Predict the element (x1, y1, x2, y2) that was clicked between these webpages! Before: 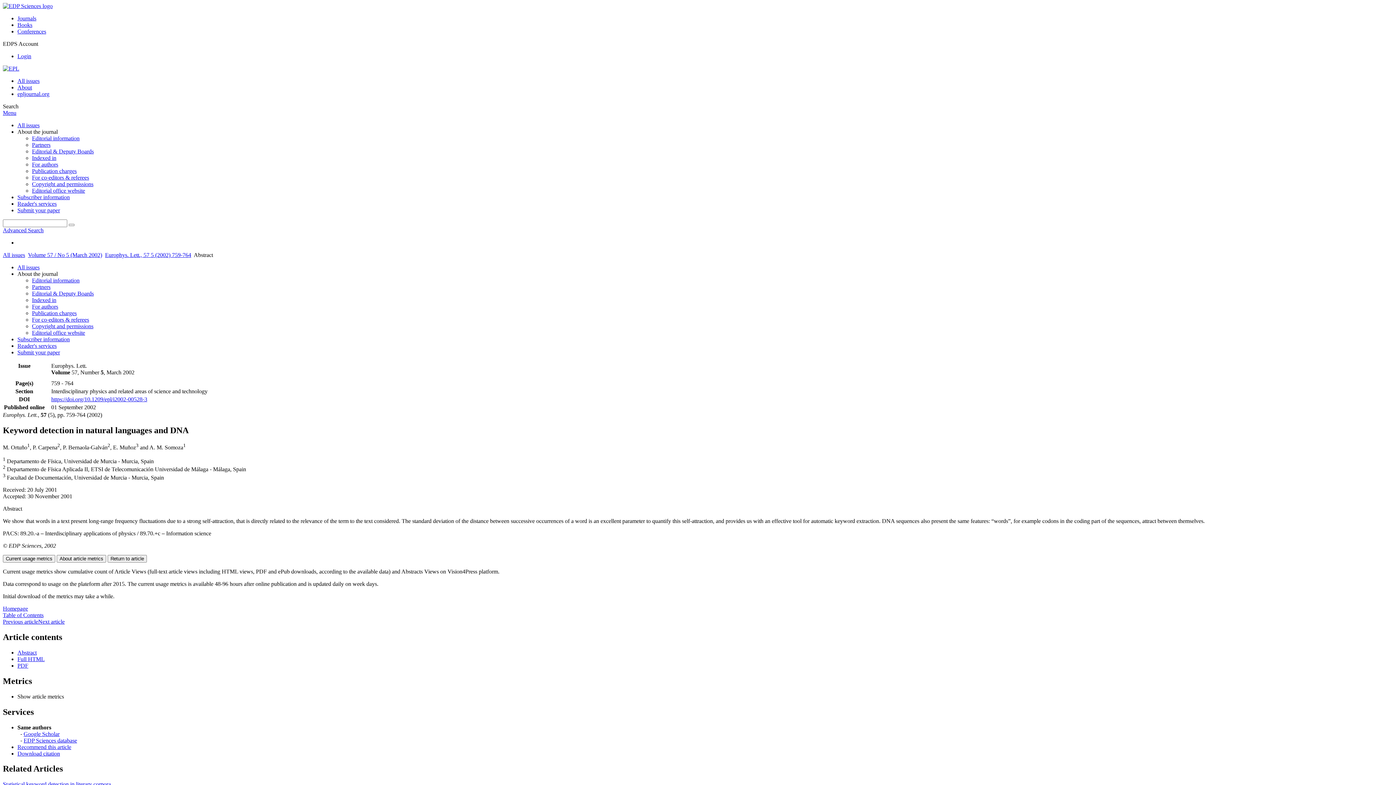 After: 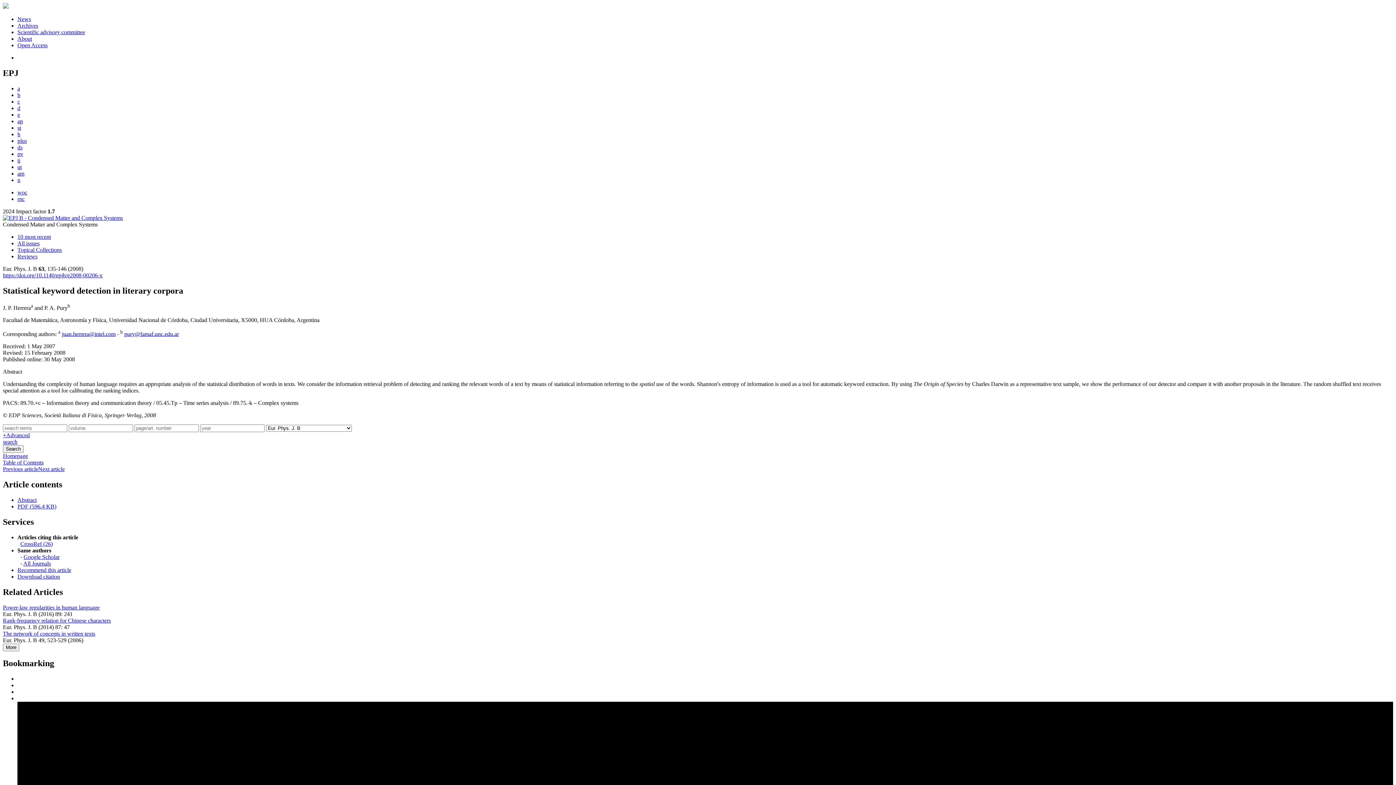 Action: bbox: (2, 781, 110, 787) label: Statistical keyword detection in literary corpora